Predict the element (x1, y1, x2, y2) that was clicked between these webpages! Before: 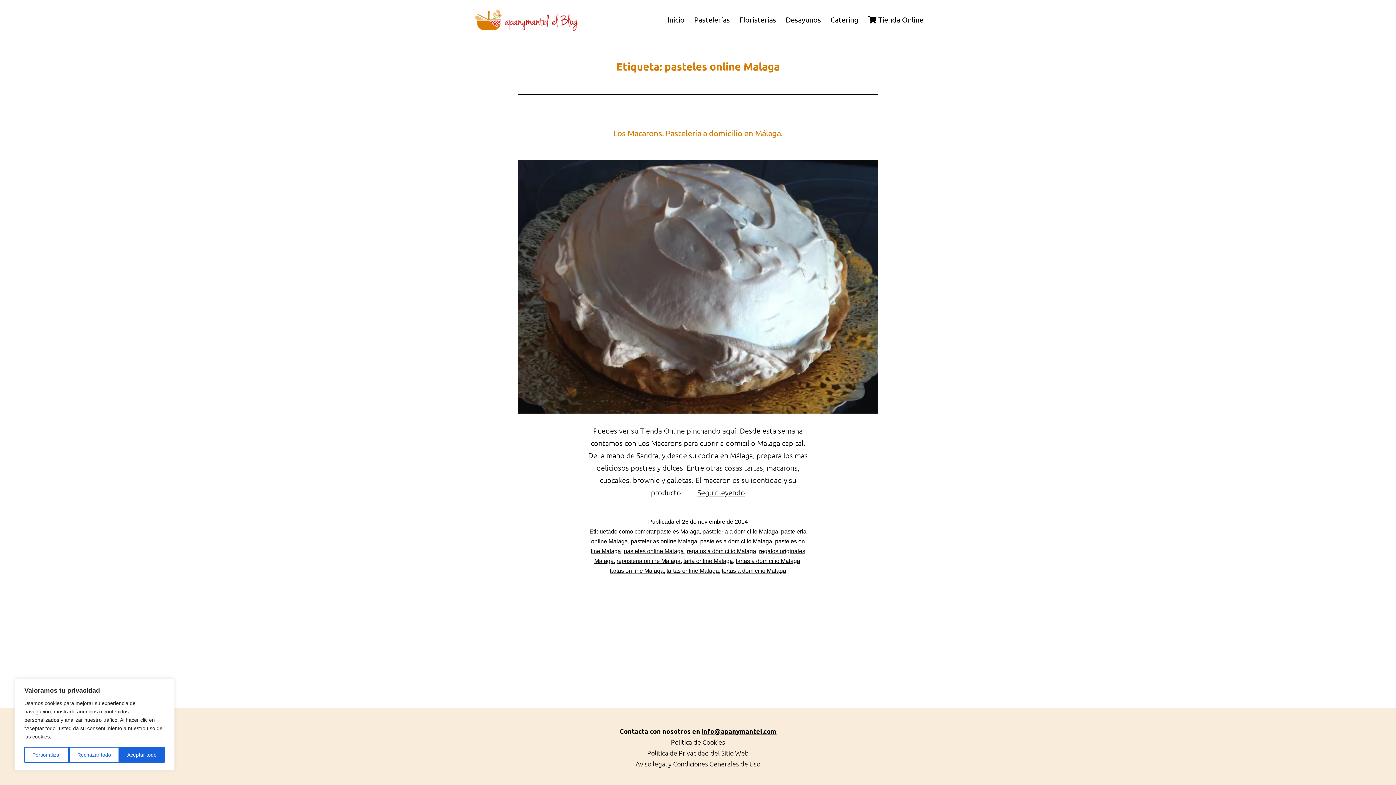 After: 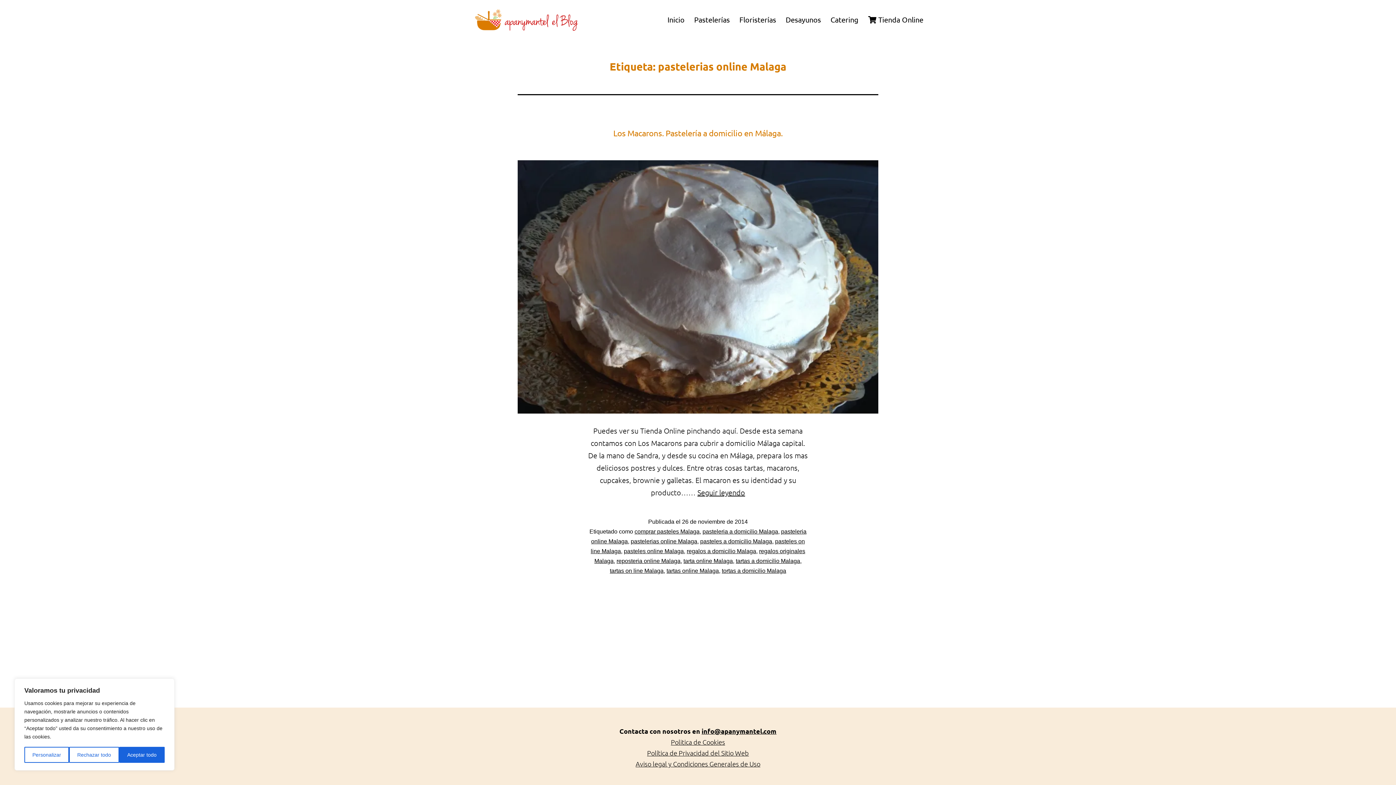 Action: bbox: (630, 538, 697, 544) label: pastelerias online Malaga